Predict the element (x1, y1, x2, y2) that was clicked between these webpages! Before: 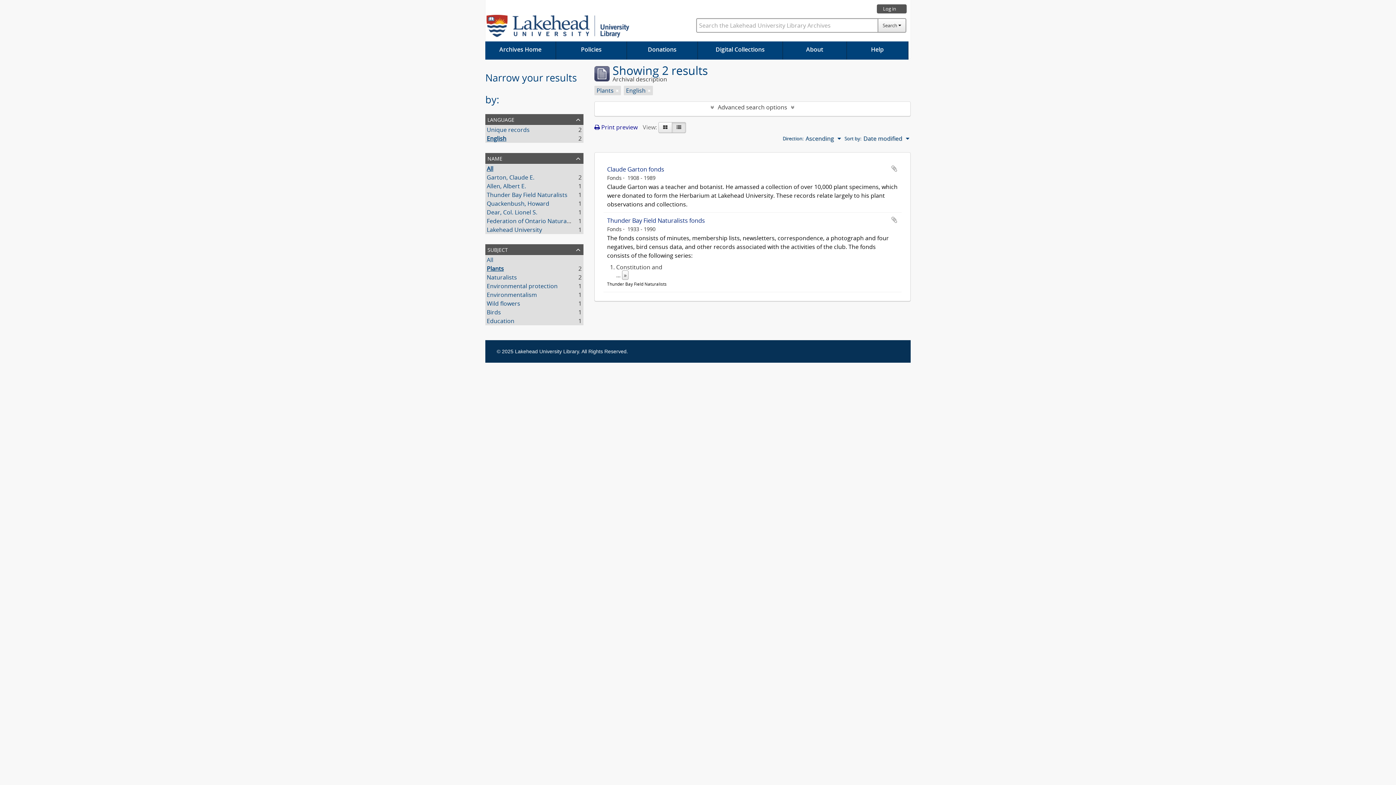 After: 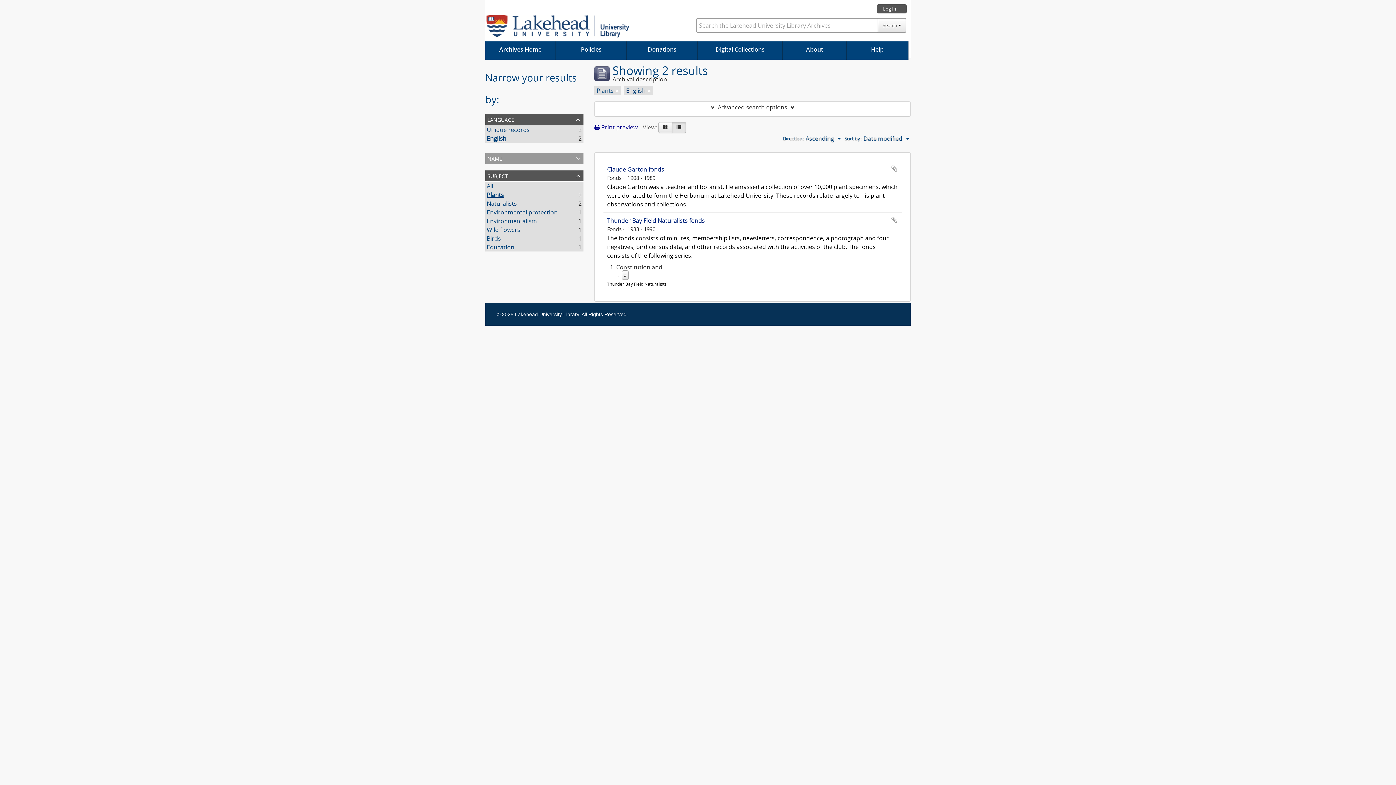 Action: bbox: (485, 152, 583, 163) label: name